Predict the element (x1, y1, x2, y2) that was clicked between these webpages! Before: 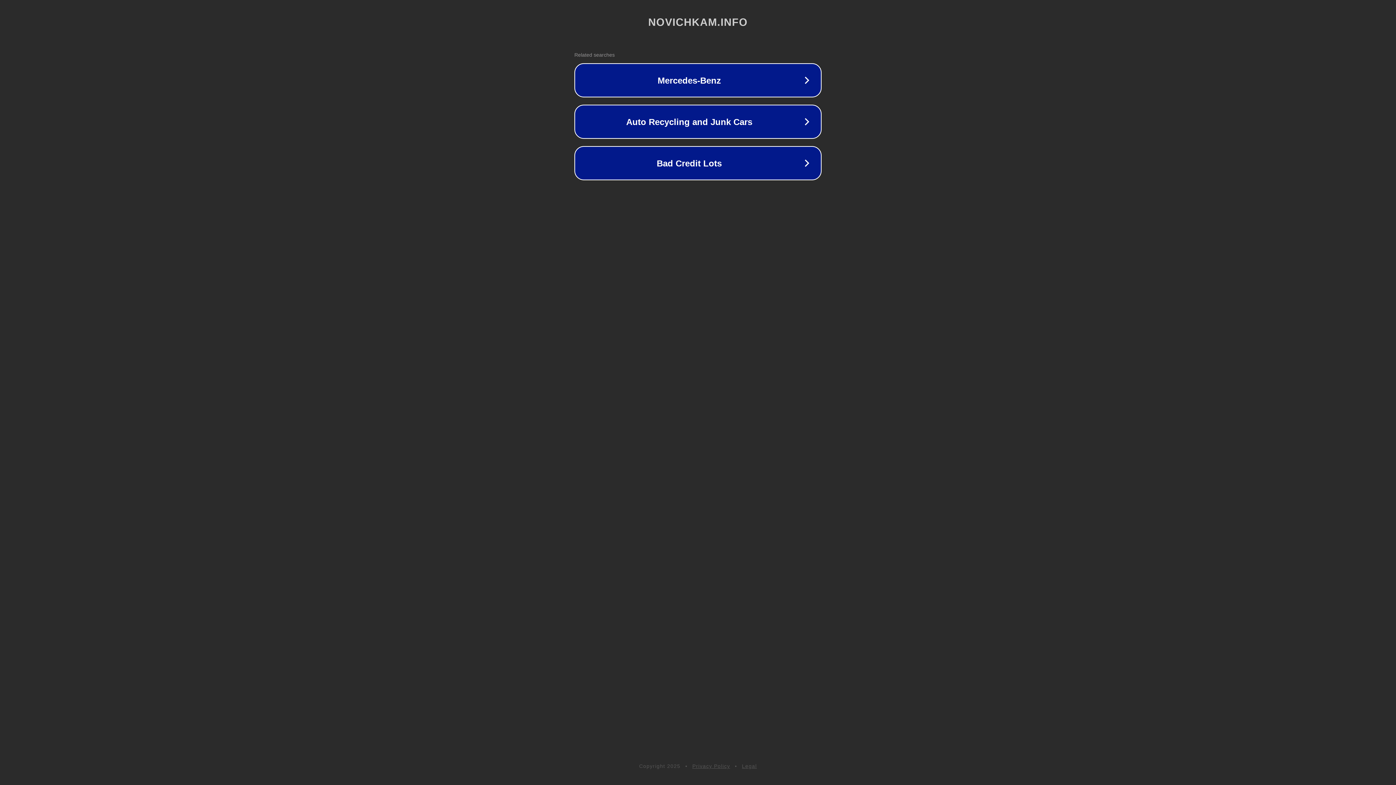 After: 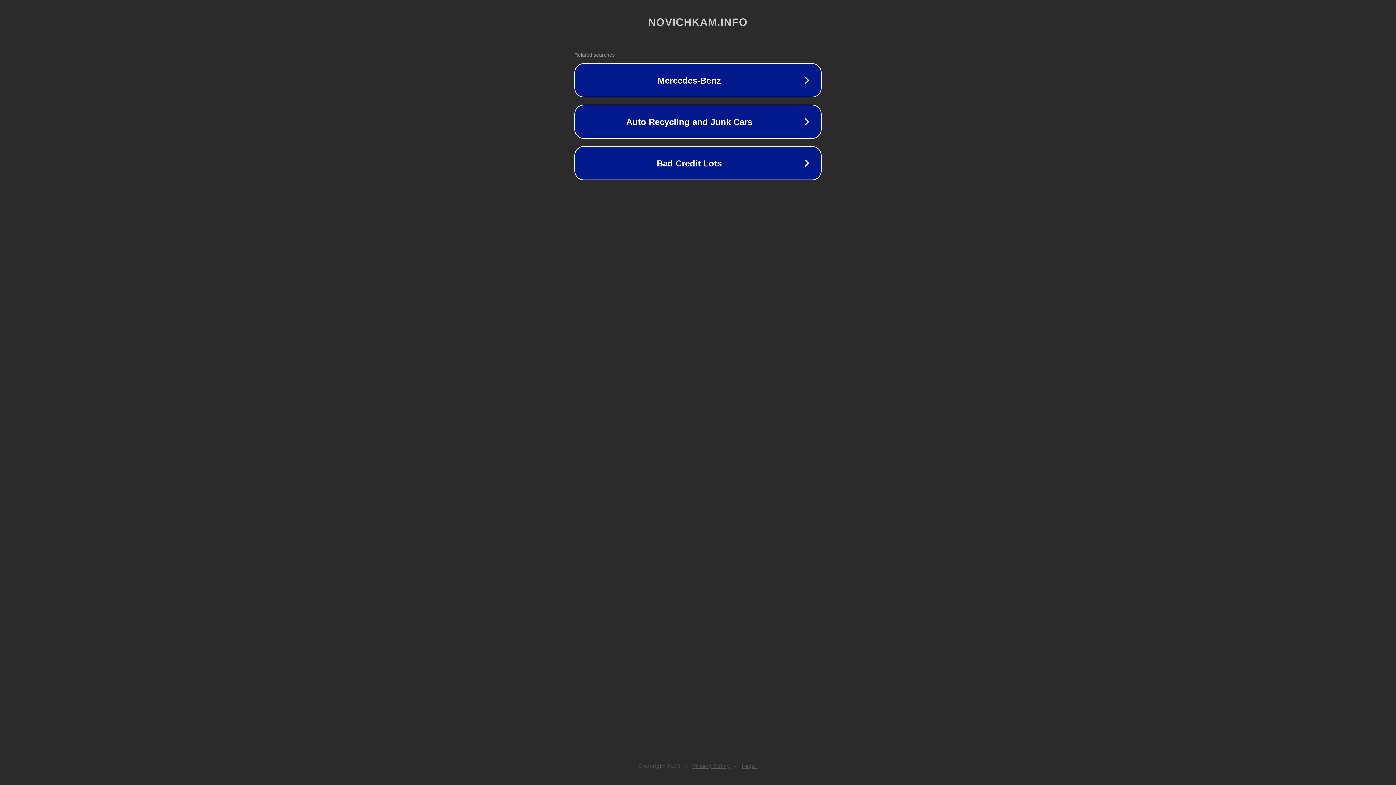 Action: label: Legal bbox: (742, 763, 757, 769)